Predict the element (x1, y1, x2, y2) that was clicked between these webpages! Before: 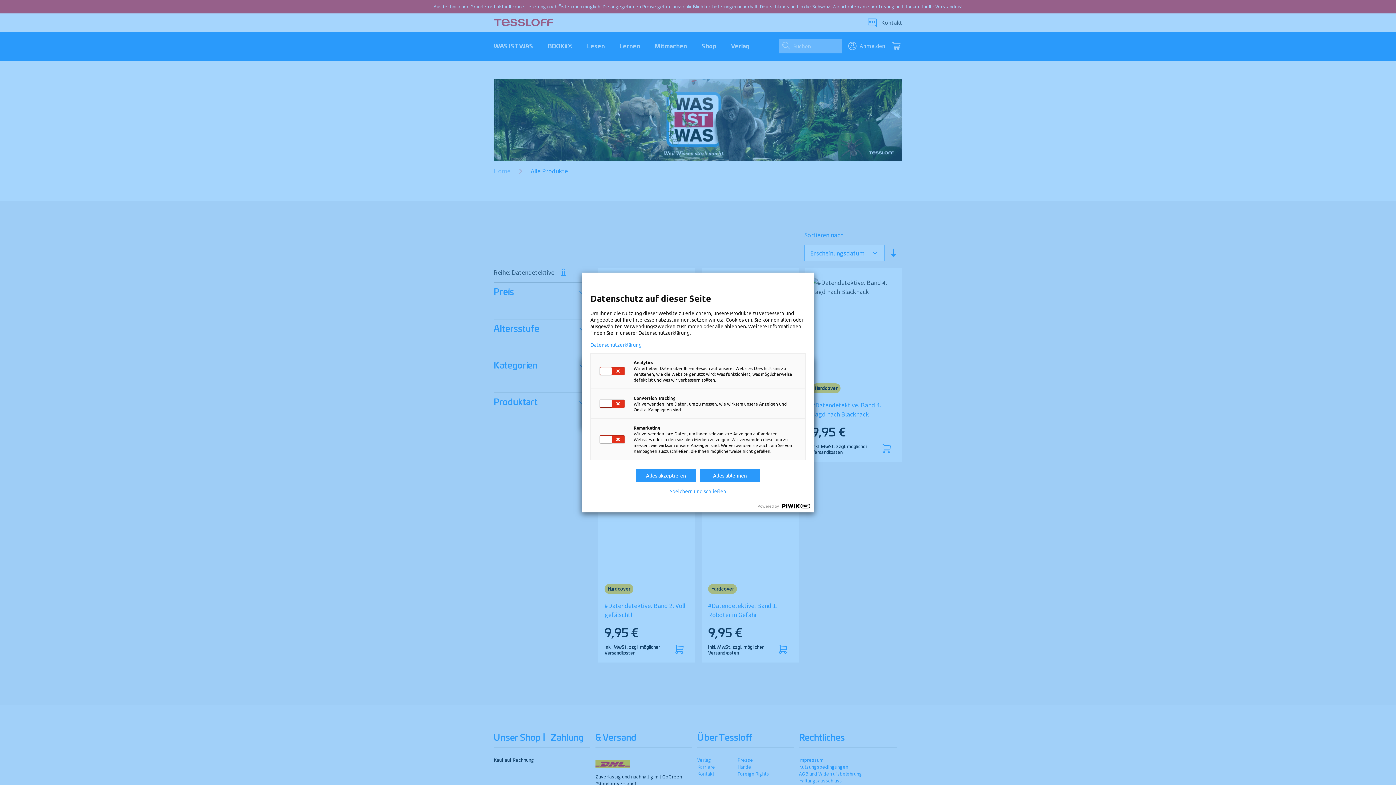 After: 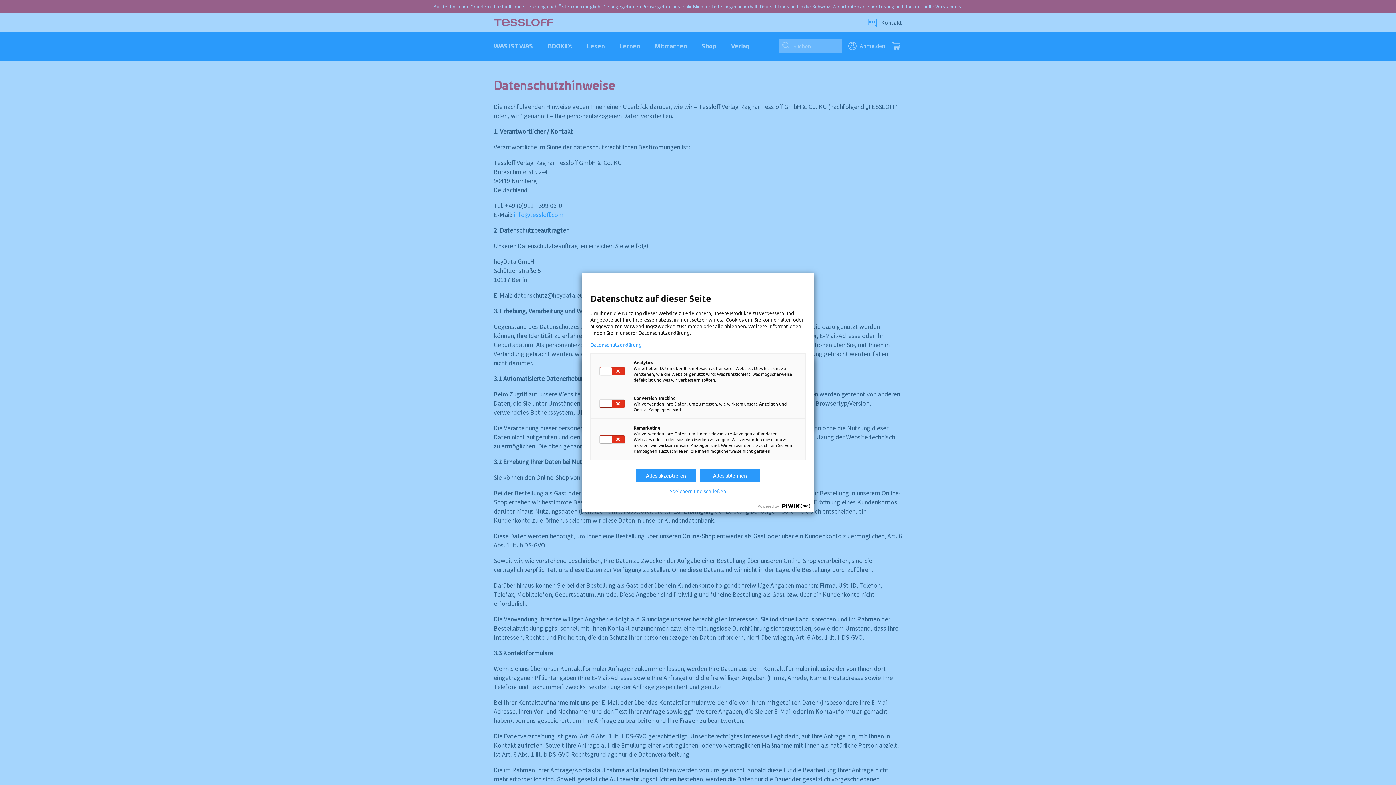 Action: label: Datenschutzerklärung bbox: (590, 341, 805, 347)